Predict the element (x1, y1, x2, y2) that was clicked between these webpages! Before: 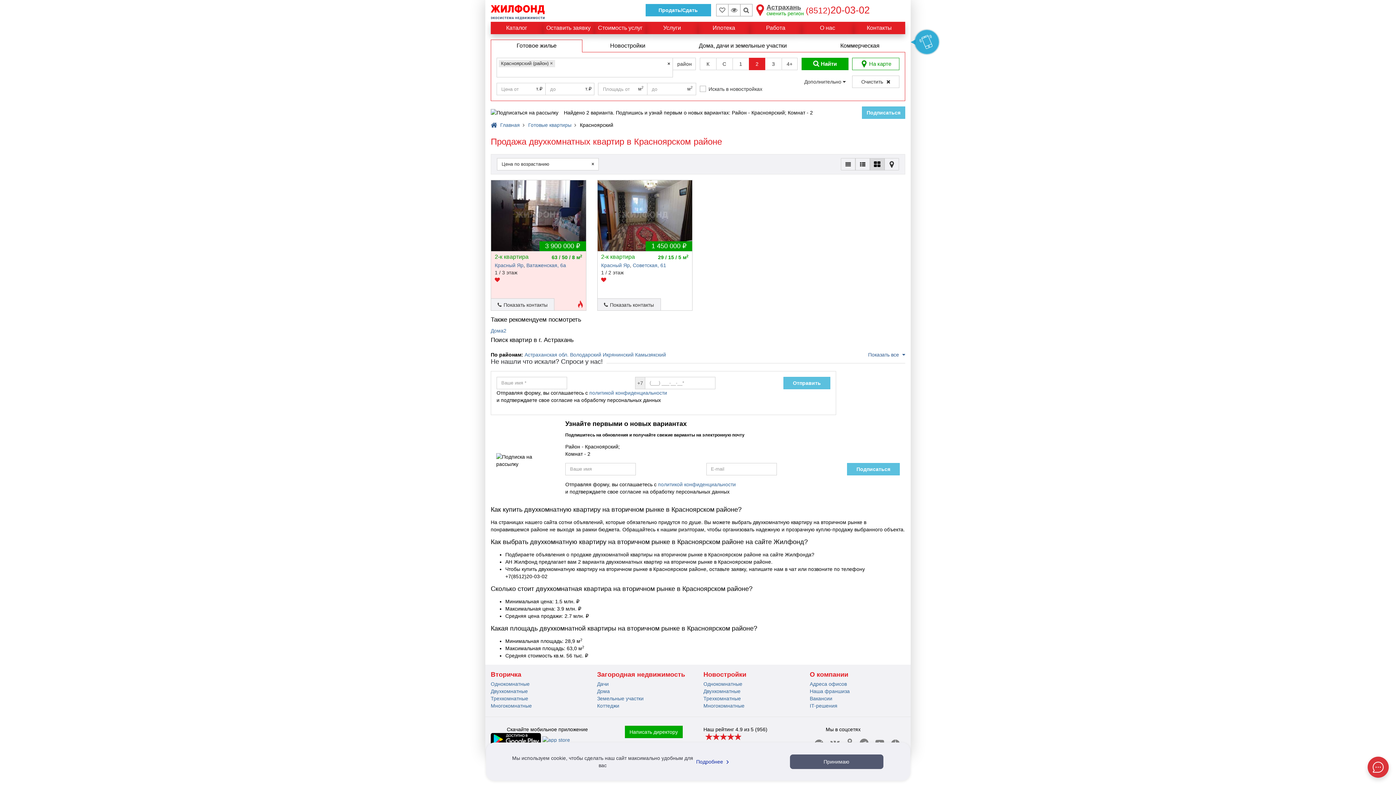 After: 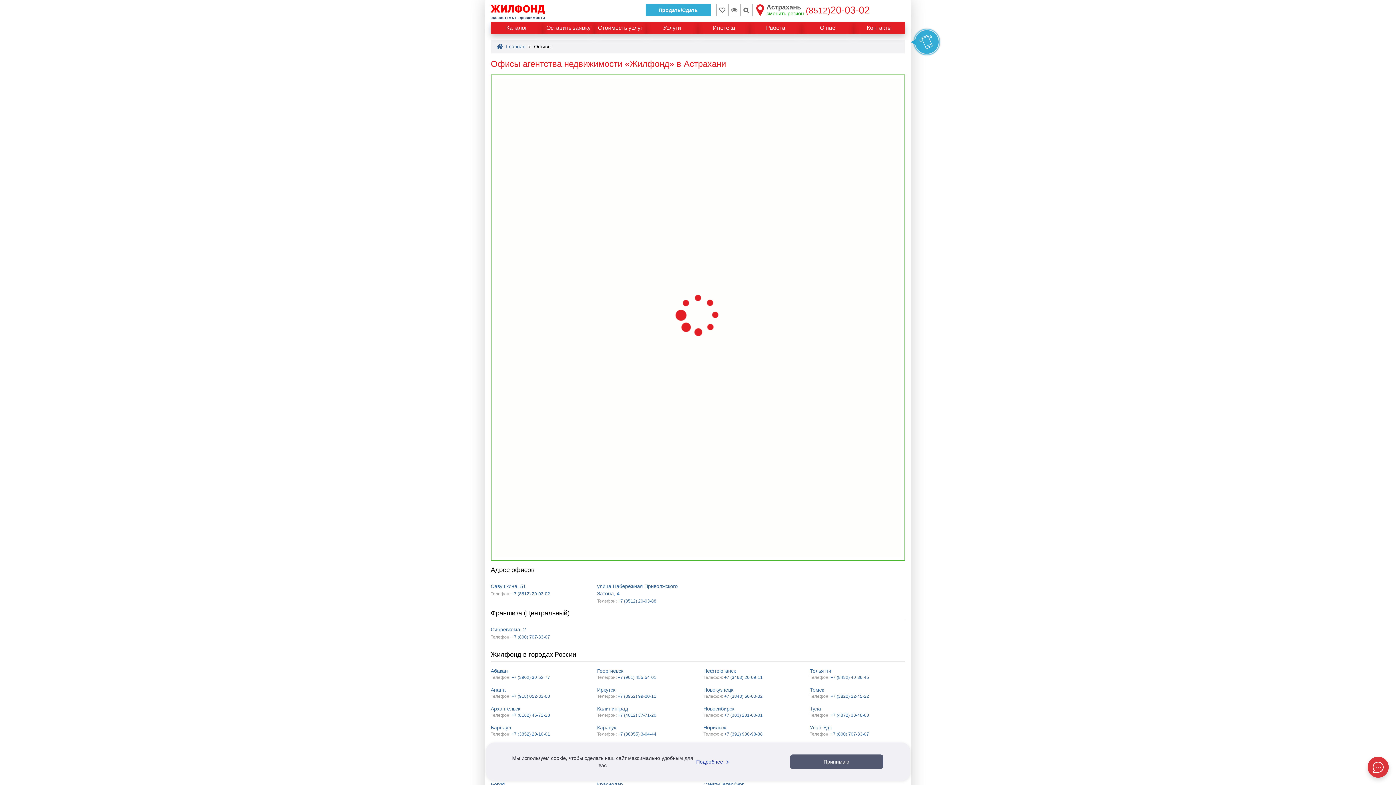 Action: bbox: (810, 681, 847, 687) label: Адреса офисов